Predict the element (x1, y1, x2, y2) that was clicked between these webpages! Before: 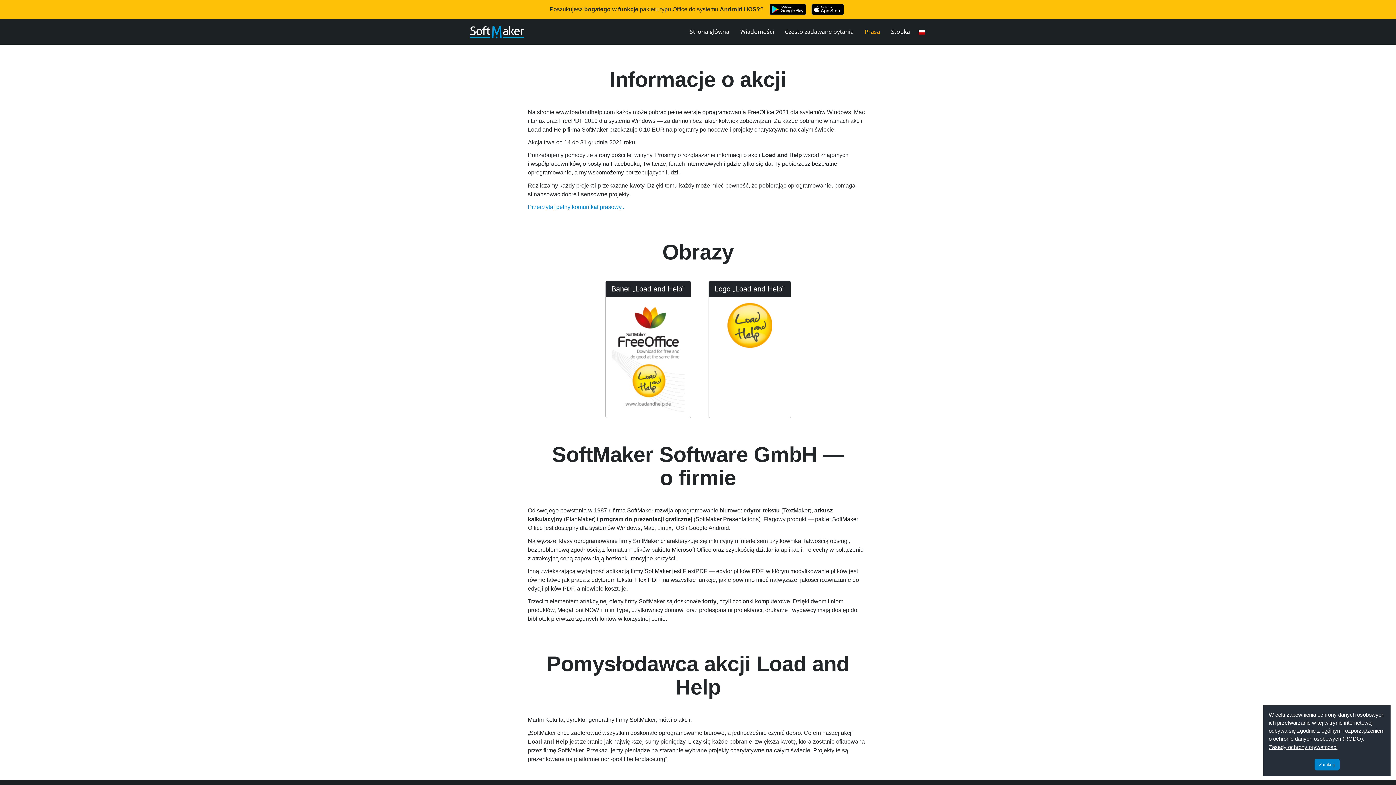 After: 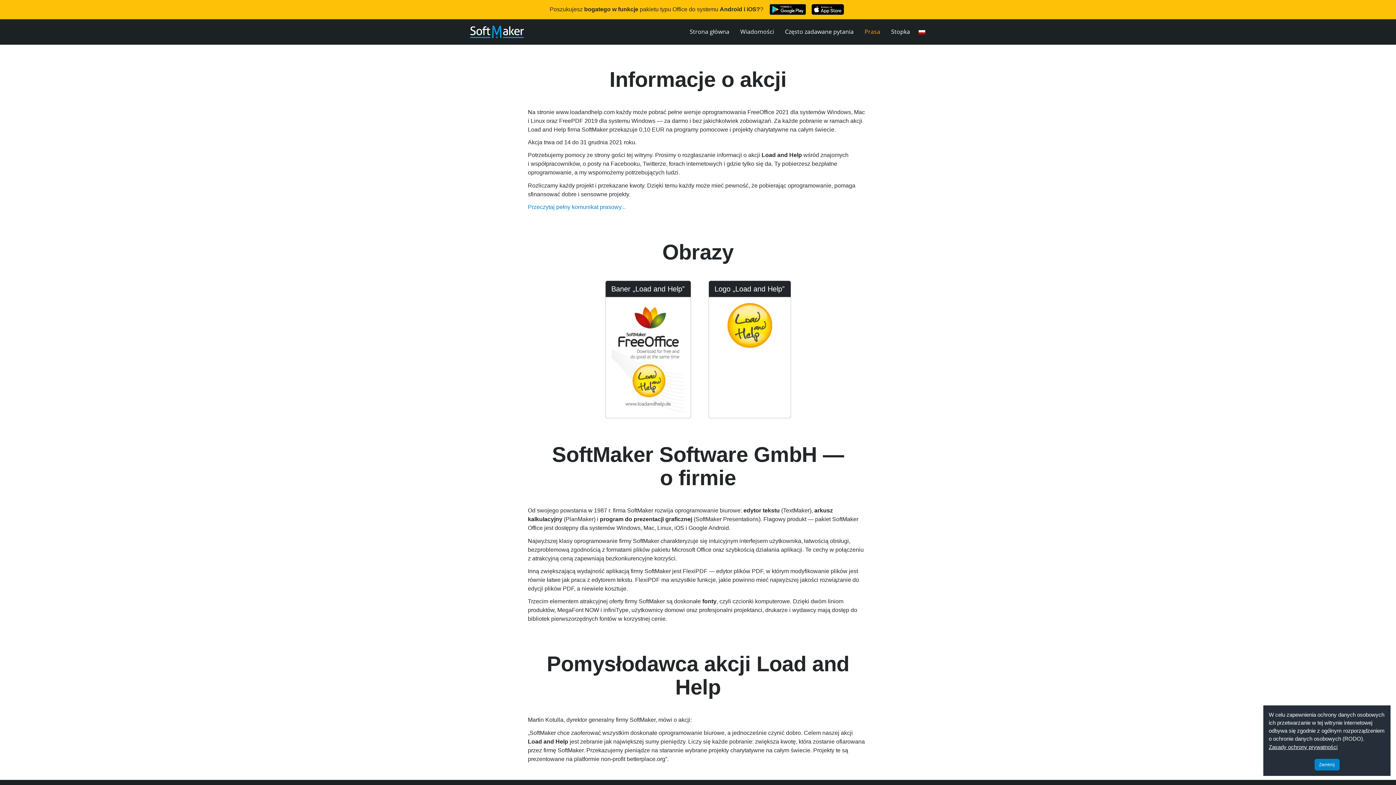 Action: bbox: (859, 22, 885, 41) label: Prasa